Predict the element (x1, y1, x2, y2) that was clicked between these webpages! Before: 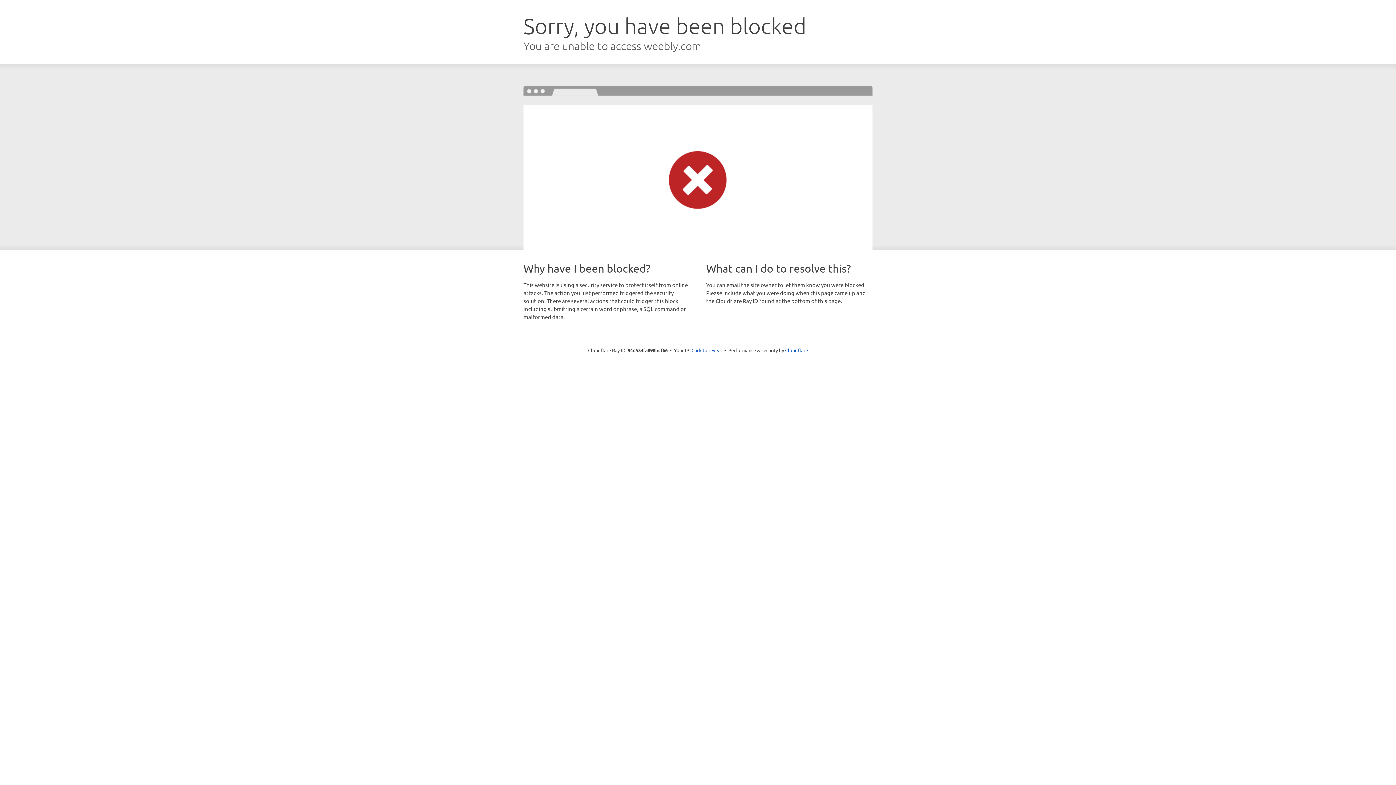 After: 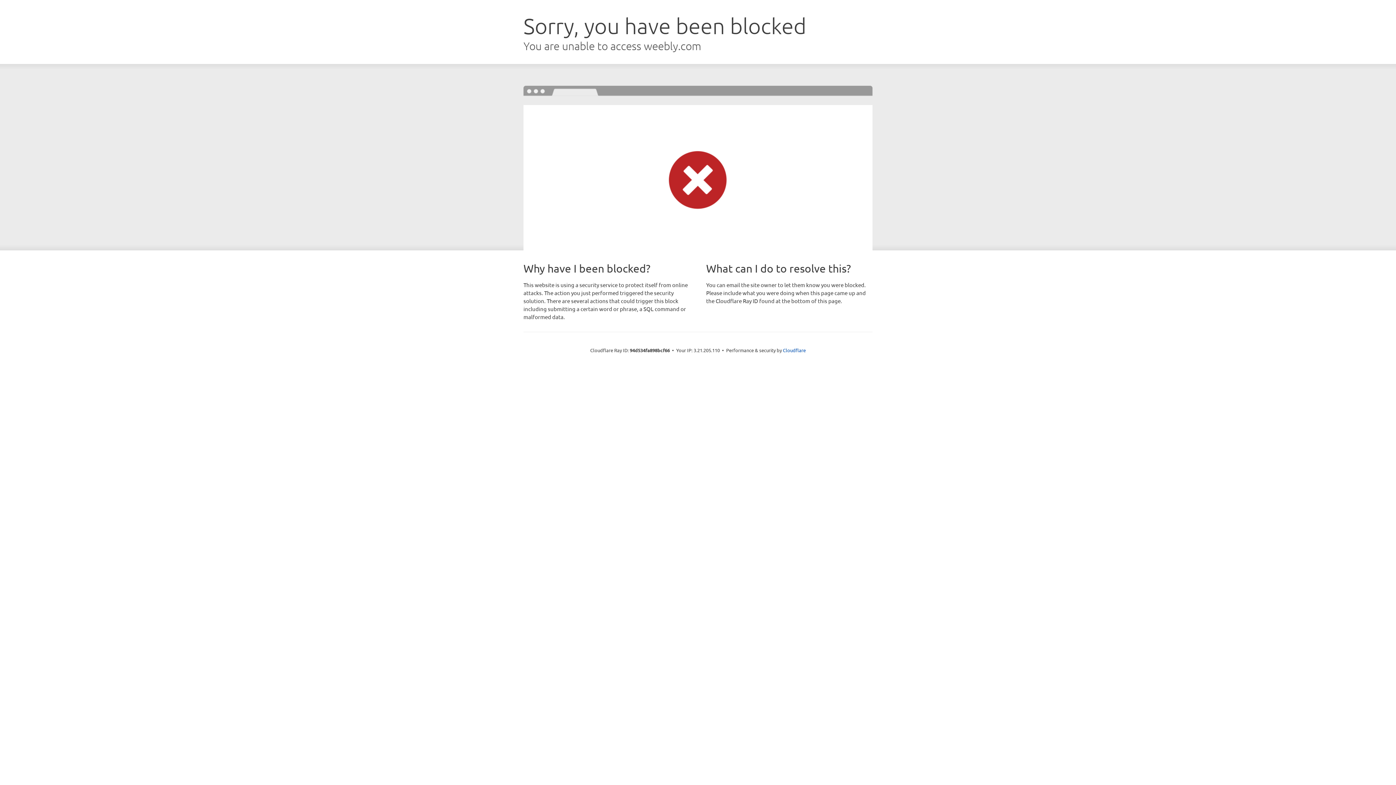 Action: bbox: (691, 346, 722, 353) label: Click to reveal